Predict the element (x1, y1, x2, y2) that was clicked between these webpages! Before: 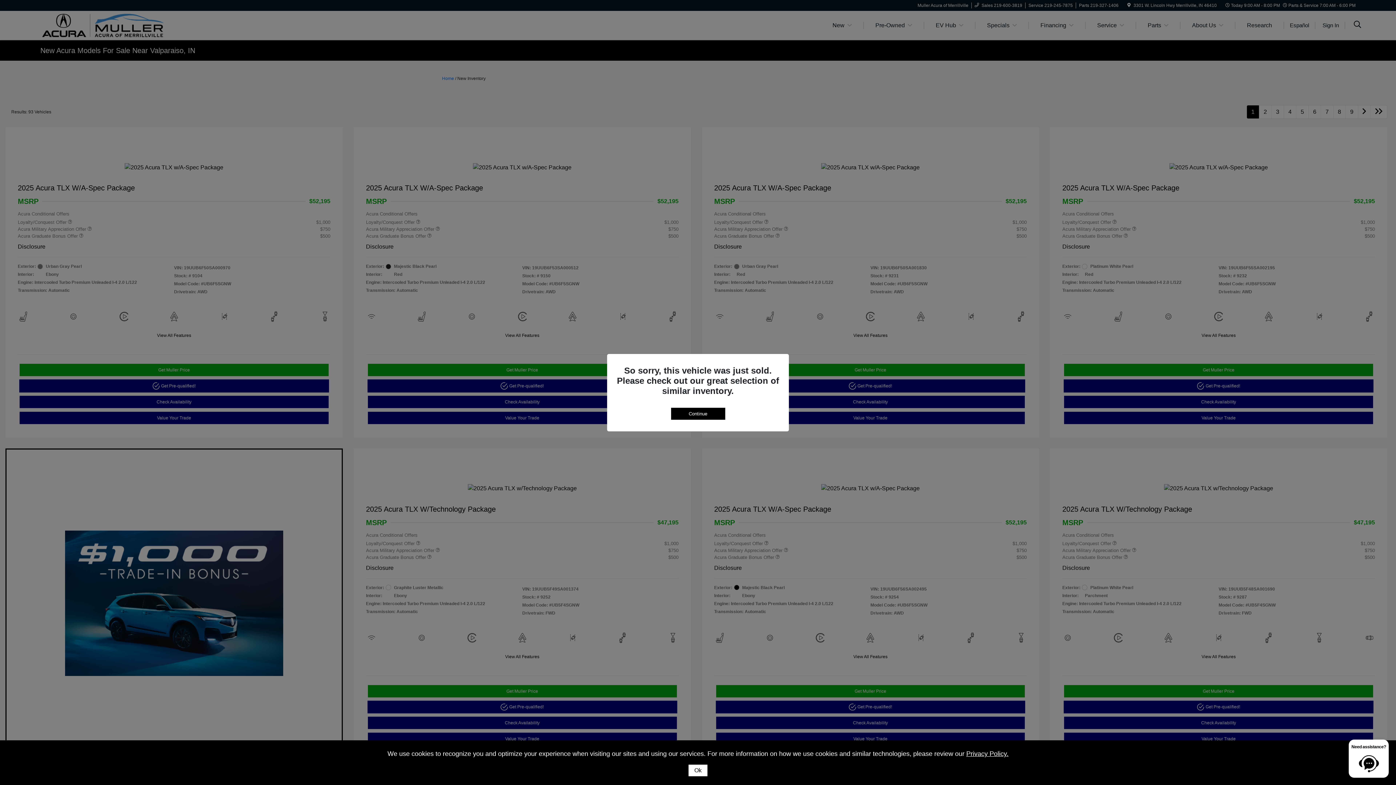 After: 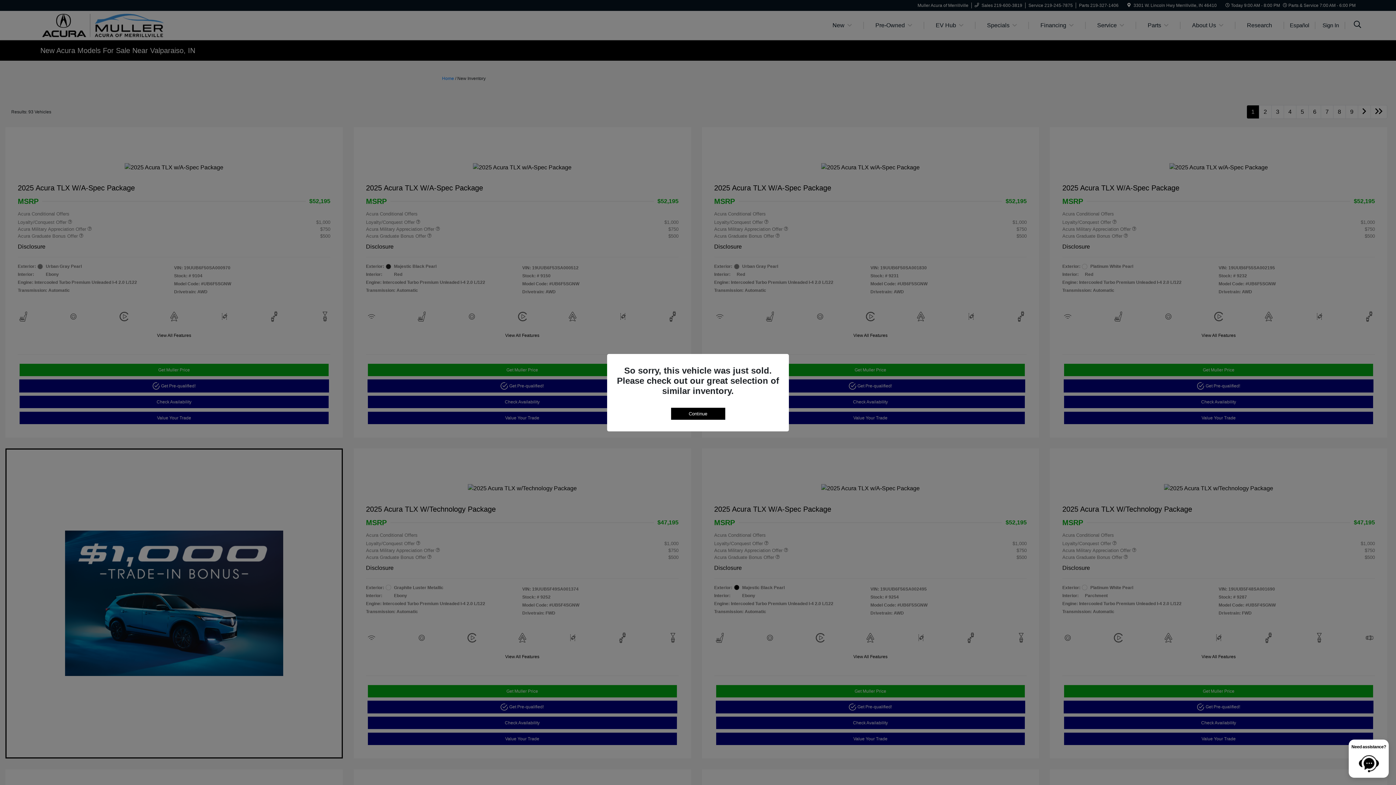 Action: bbox: (688, 765, 707, 776) label: Ok